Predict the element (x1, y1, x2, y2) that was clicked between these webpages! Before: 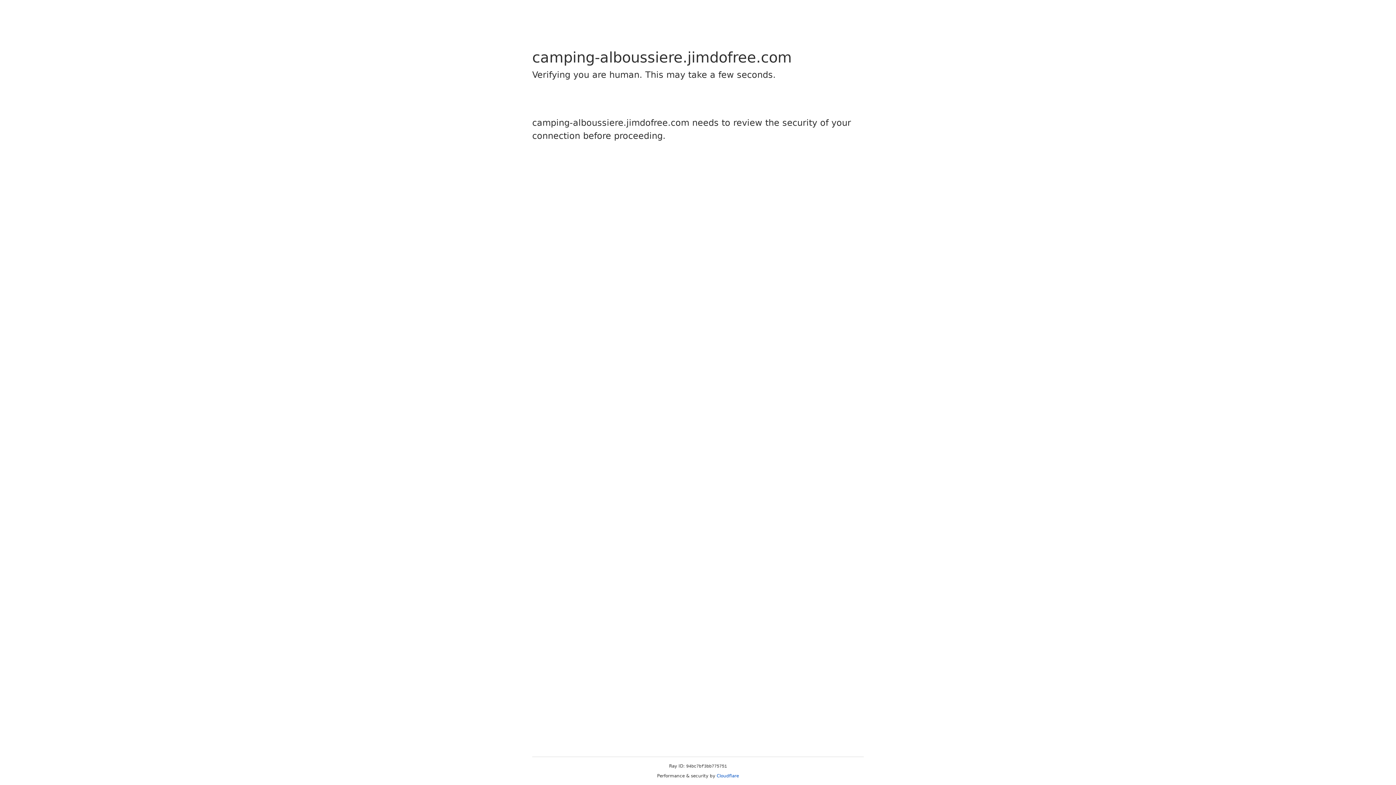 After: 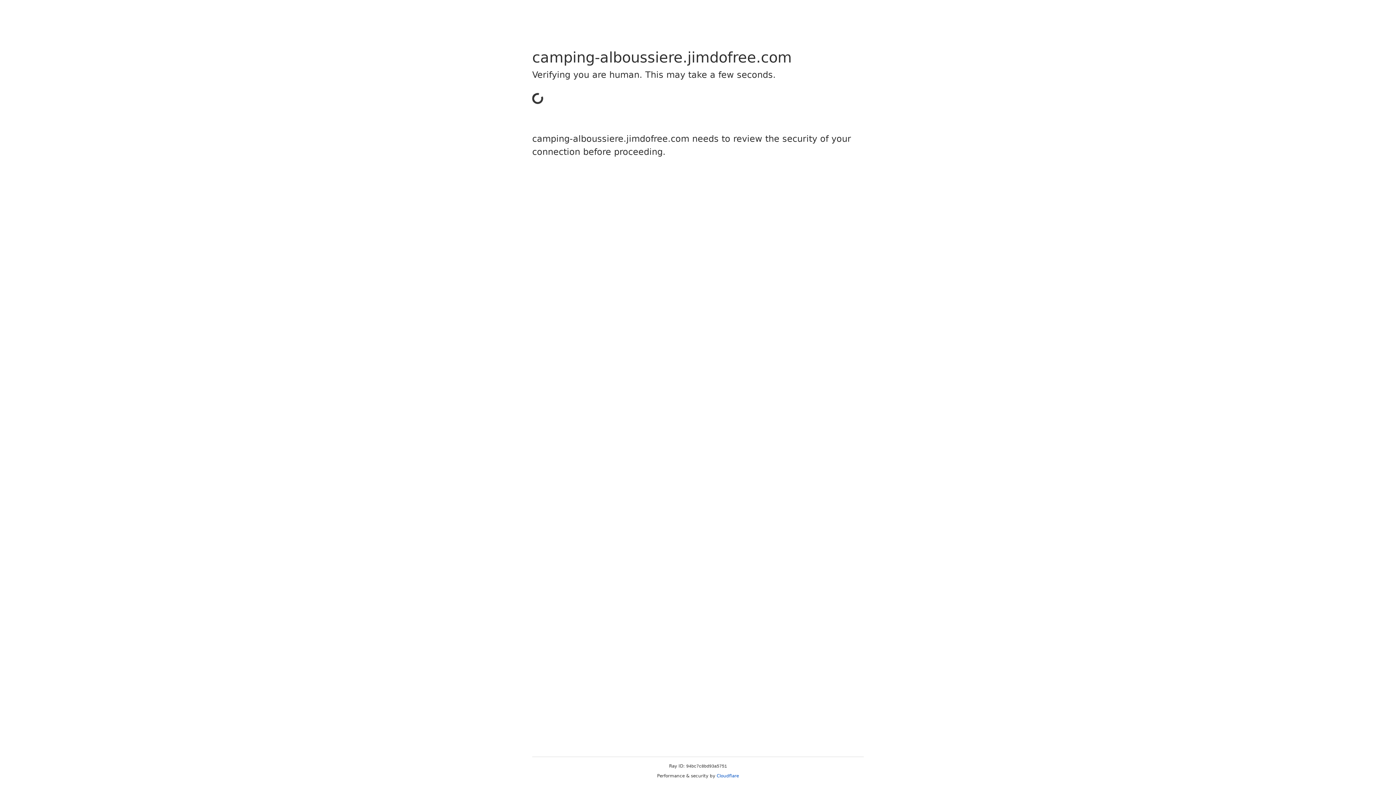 Action: label: Cloudflare bbox: (716, 773, 739, 778)